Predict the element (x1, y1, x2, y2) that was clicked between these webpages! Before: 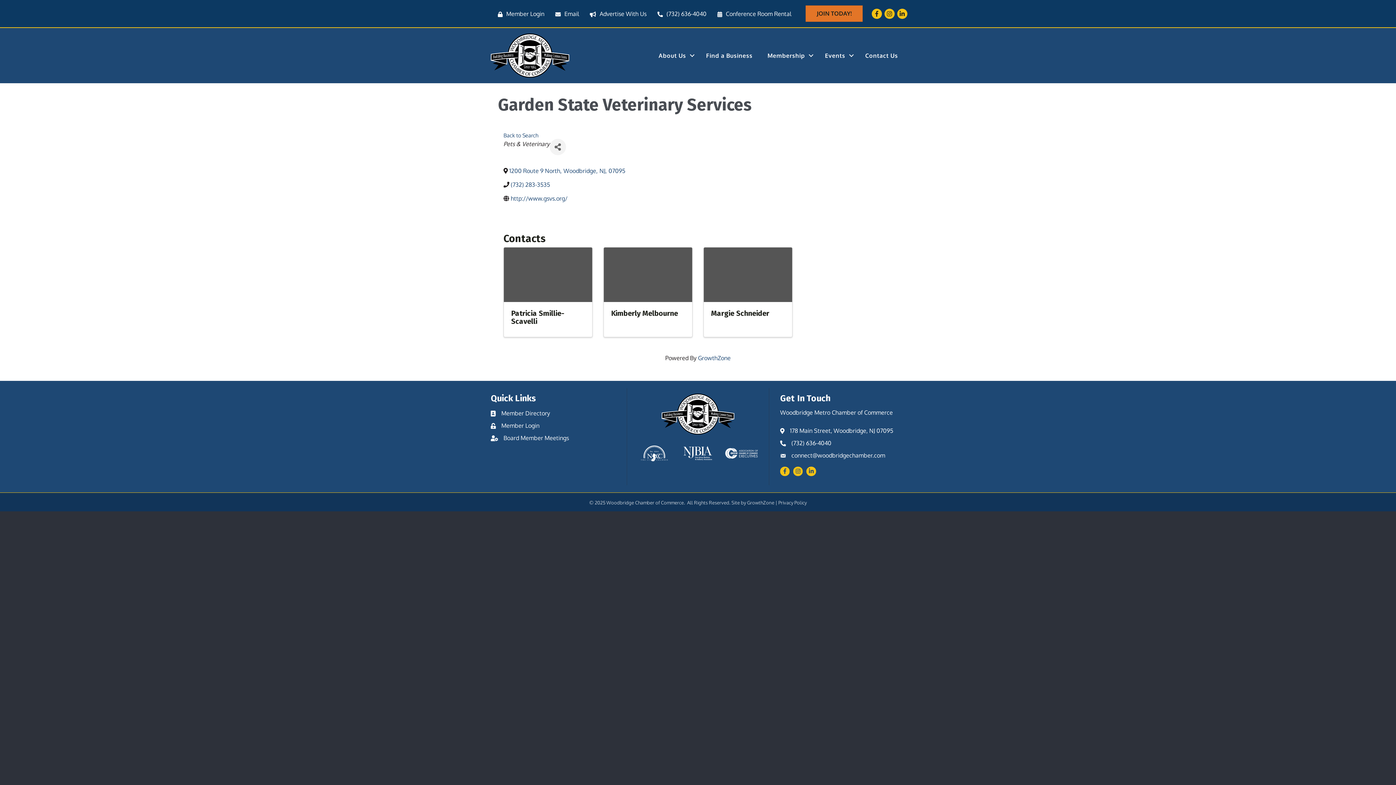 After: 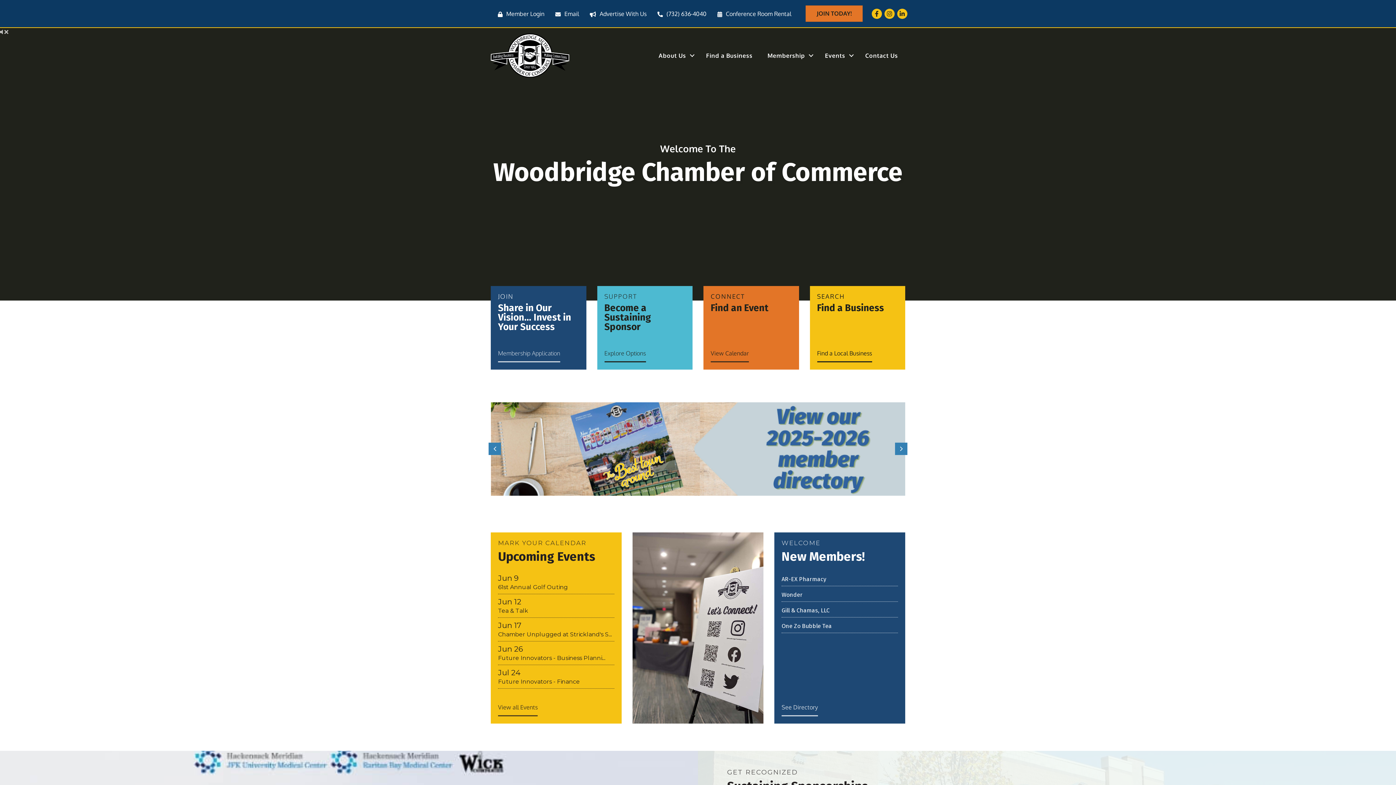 Action: bbox: (490, 51, 569, 58)